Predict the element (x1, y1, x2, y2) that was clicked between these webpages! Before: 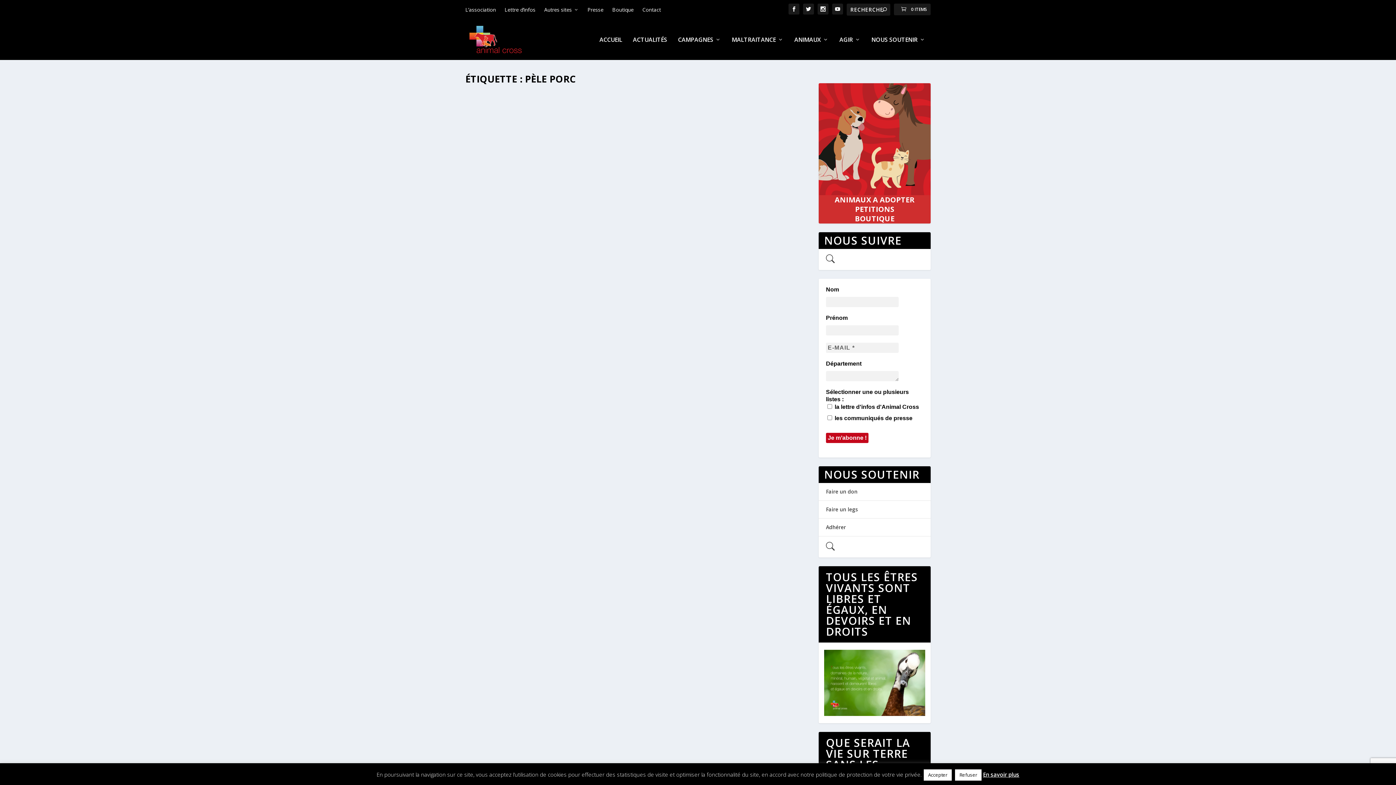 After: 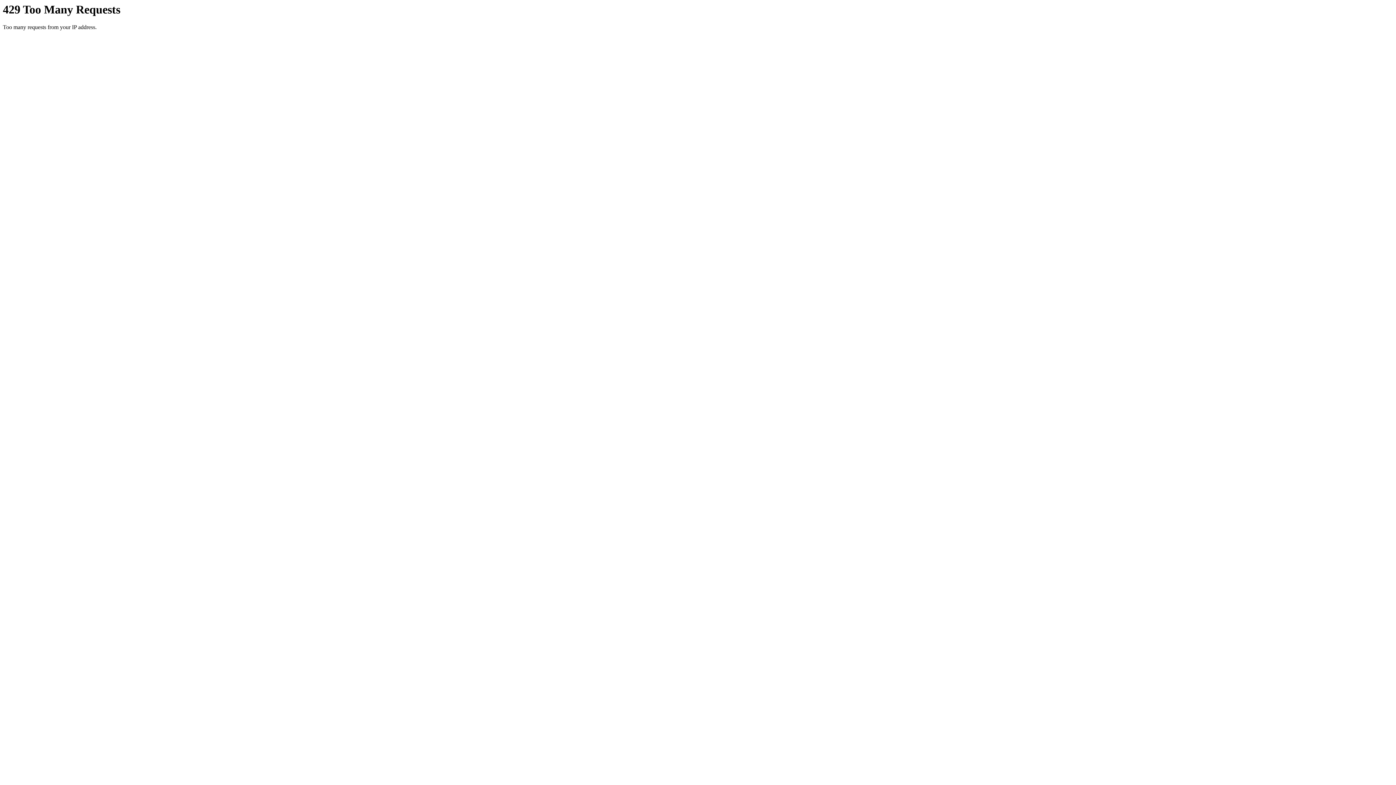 Action: bbox: (794, 36, 828, 59) label: ANIMAUX